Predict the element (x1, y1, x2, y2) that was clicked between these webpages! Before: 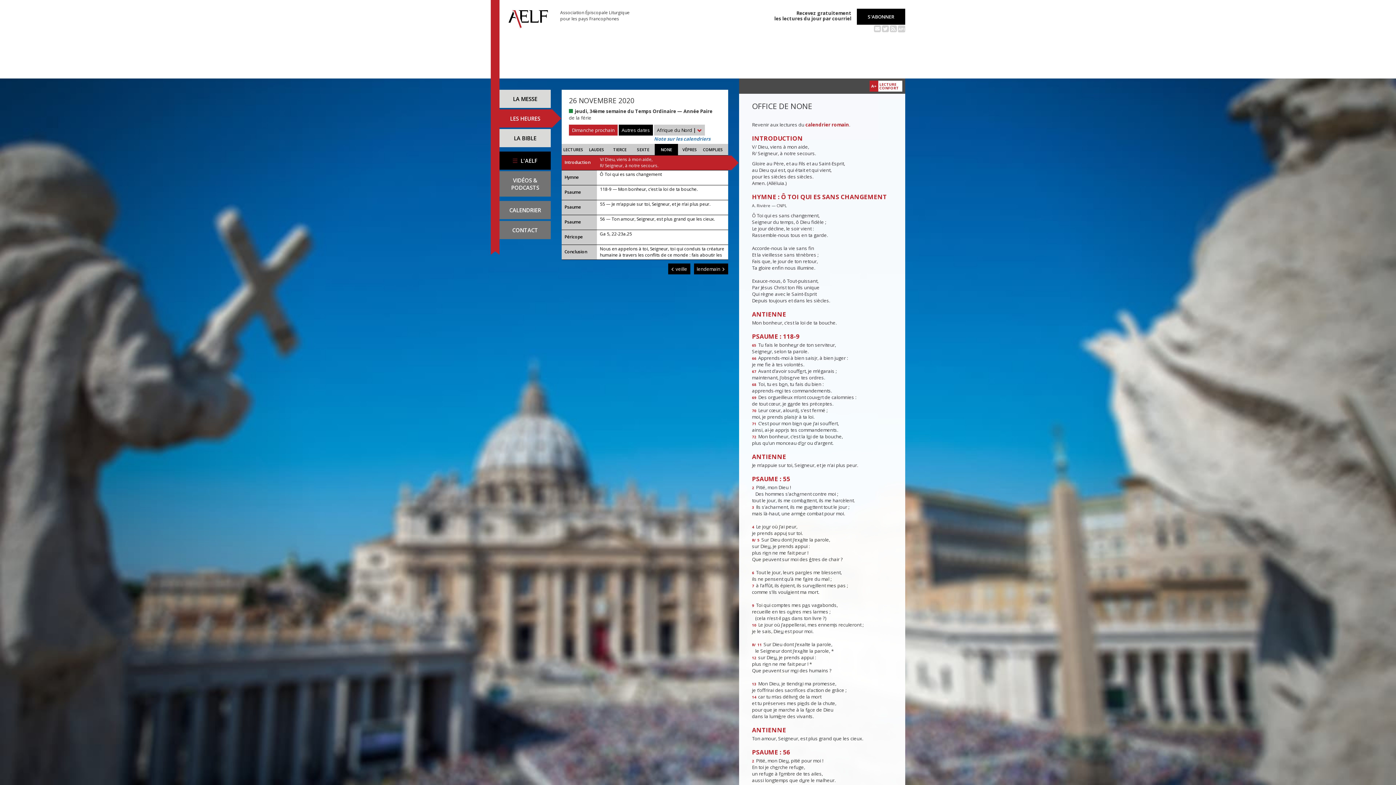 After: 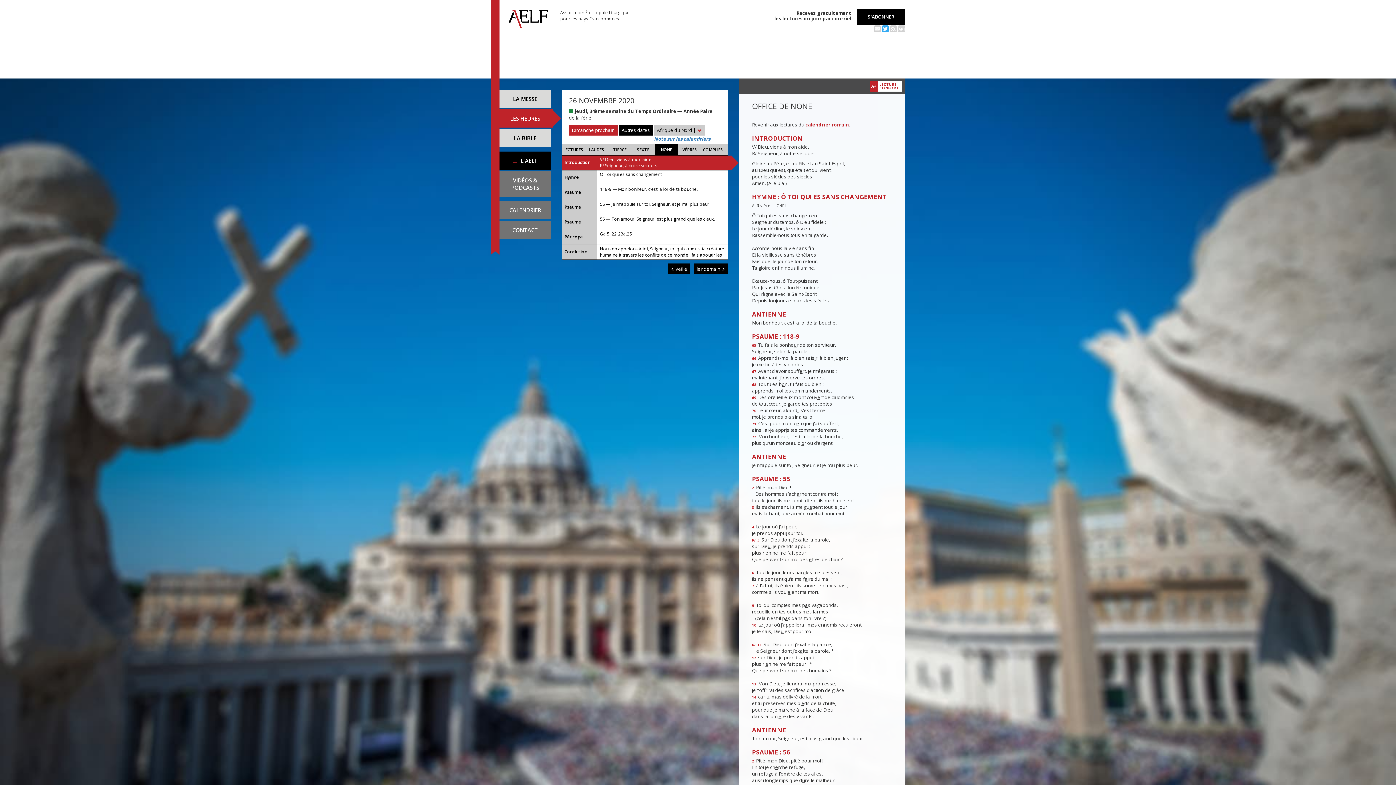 Action: bbox: (882, 22, 889, 33)